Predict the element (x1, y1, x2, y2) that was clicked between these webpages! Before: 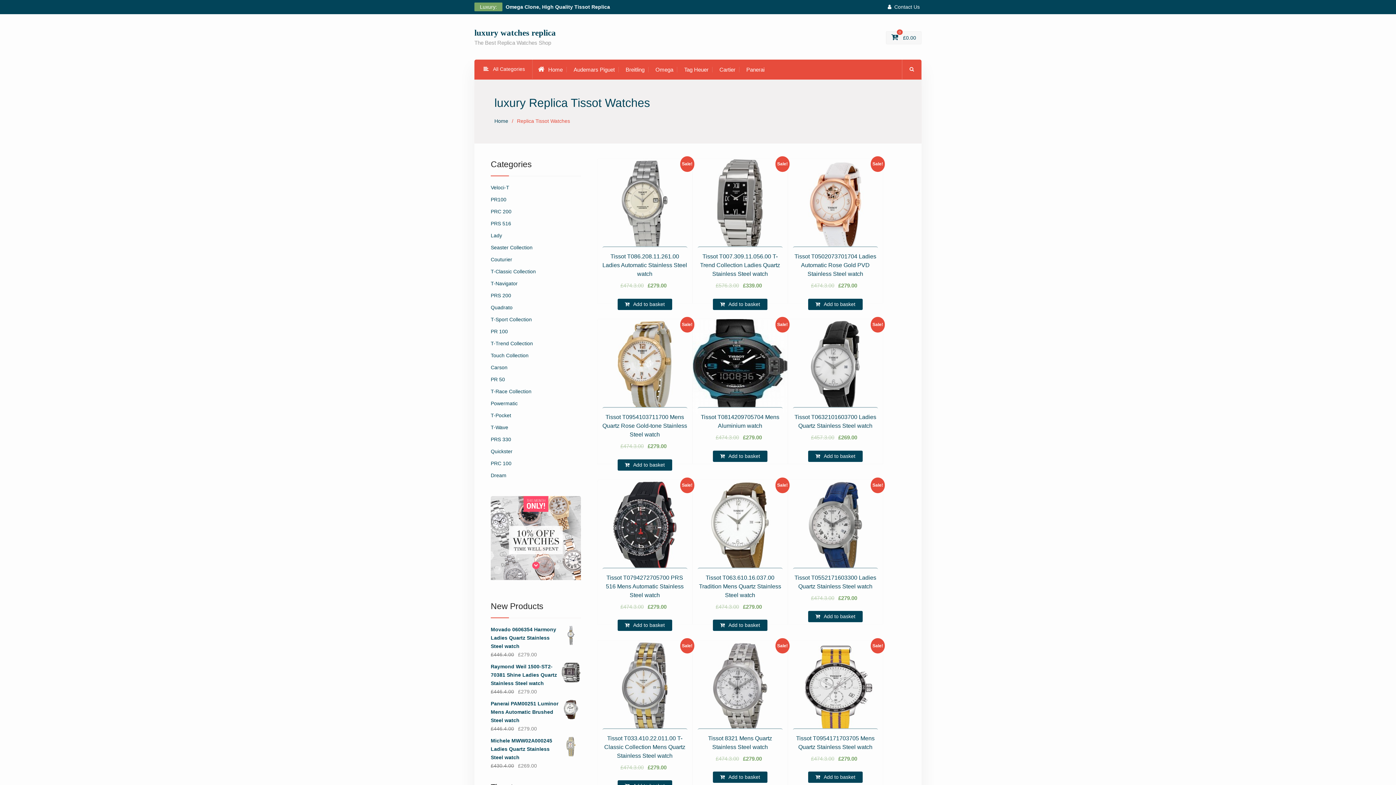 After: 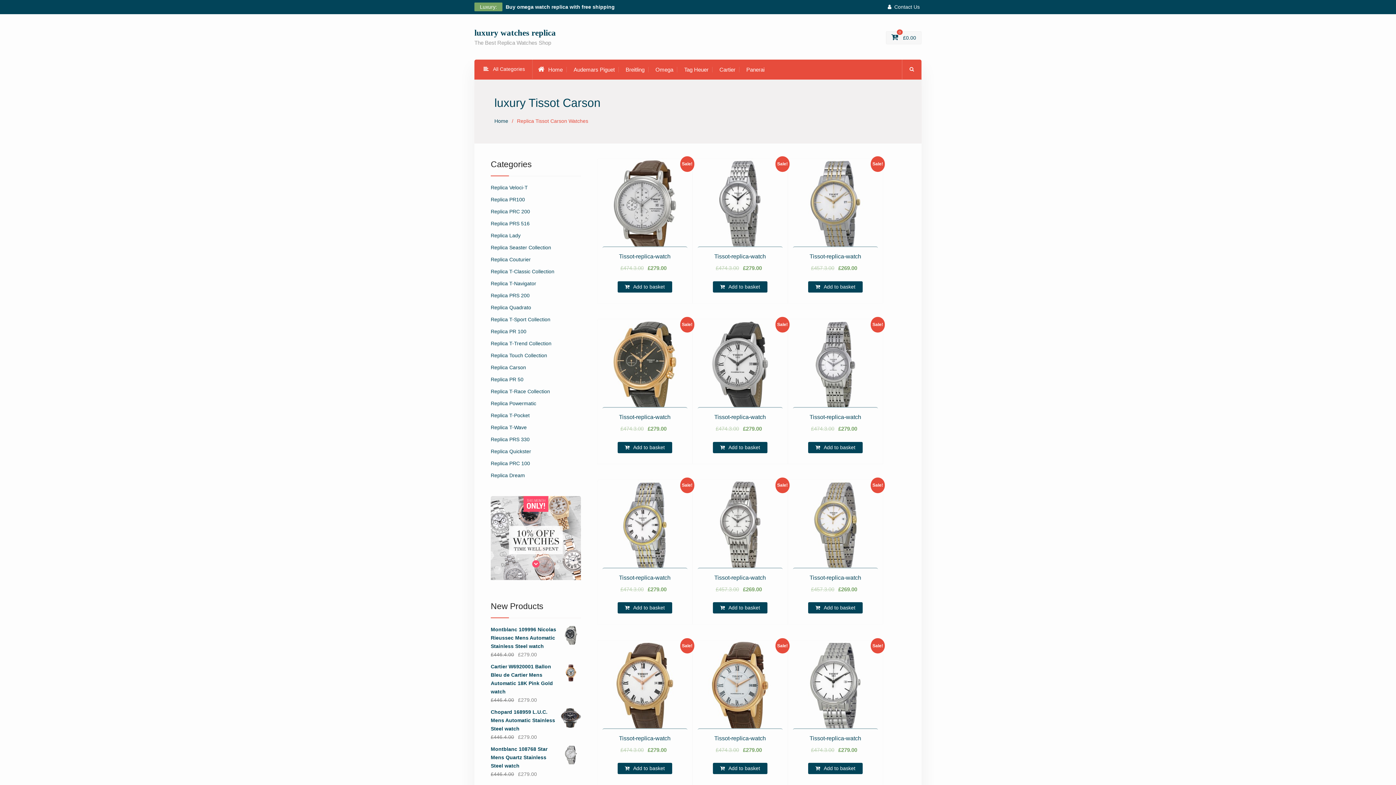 Action: label: Carson bbox: (490, 364, 507, 370)